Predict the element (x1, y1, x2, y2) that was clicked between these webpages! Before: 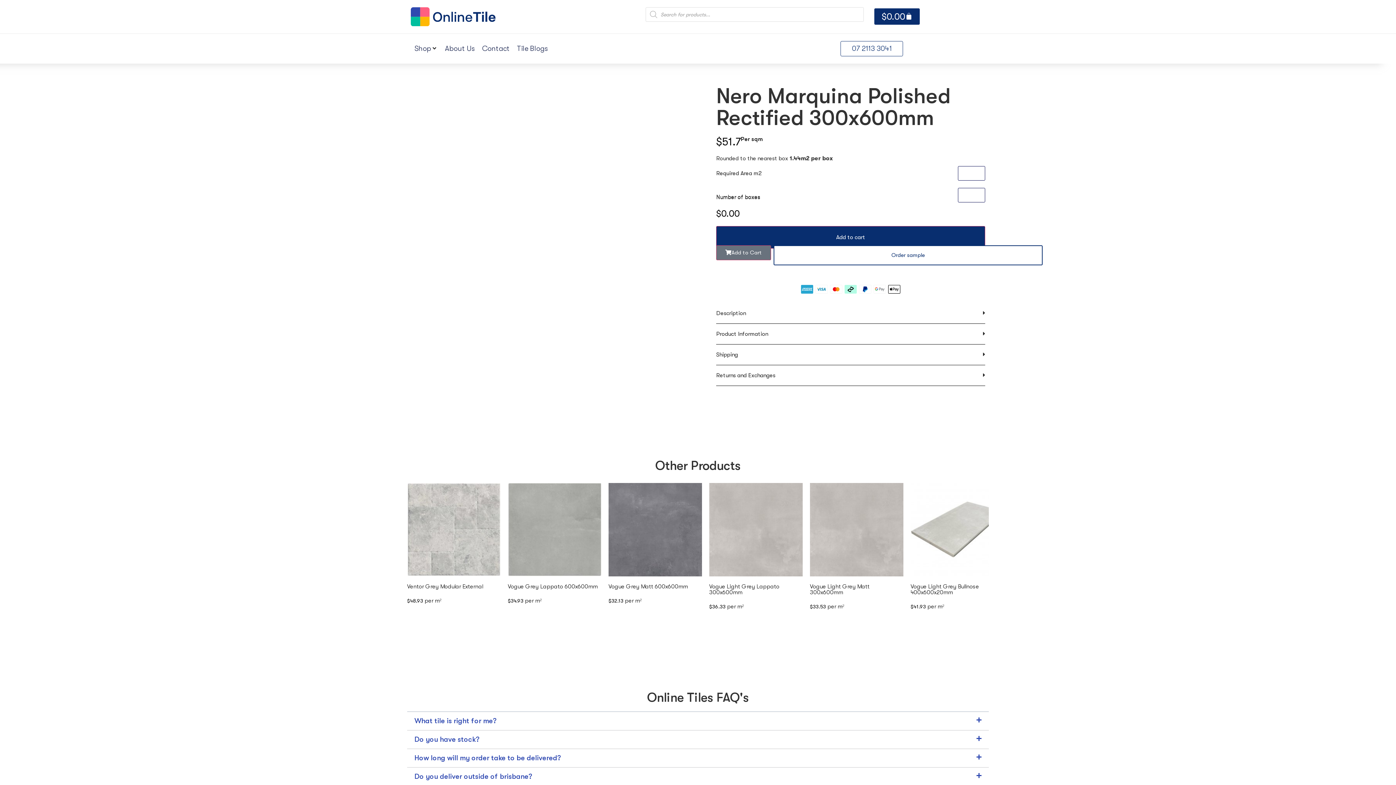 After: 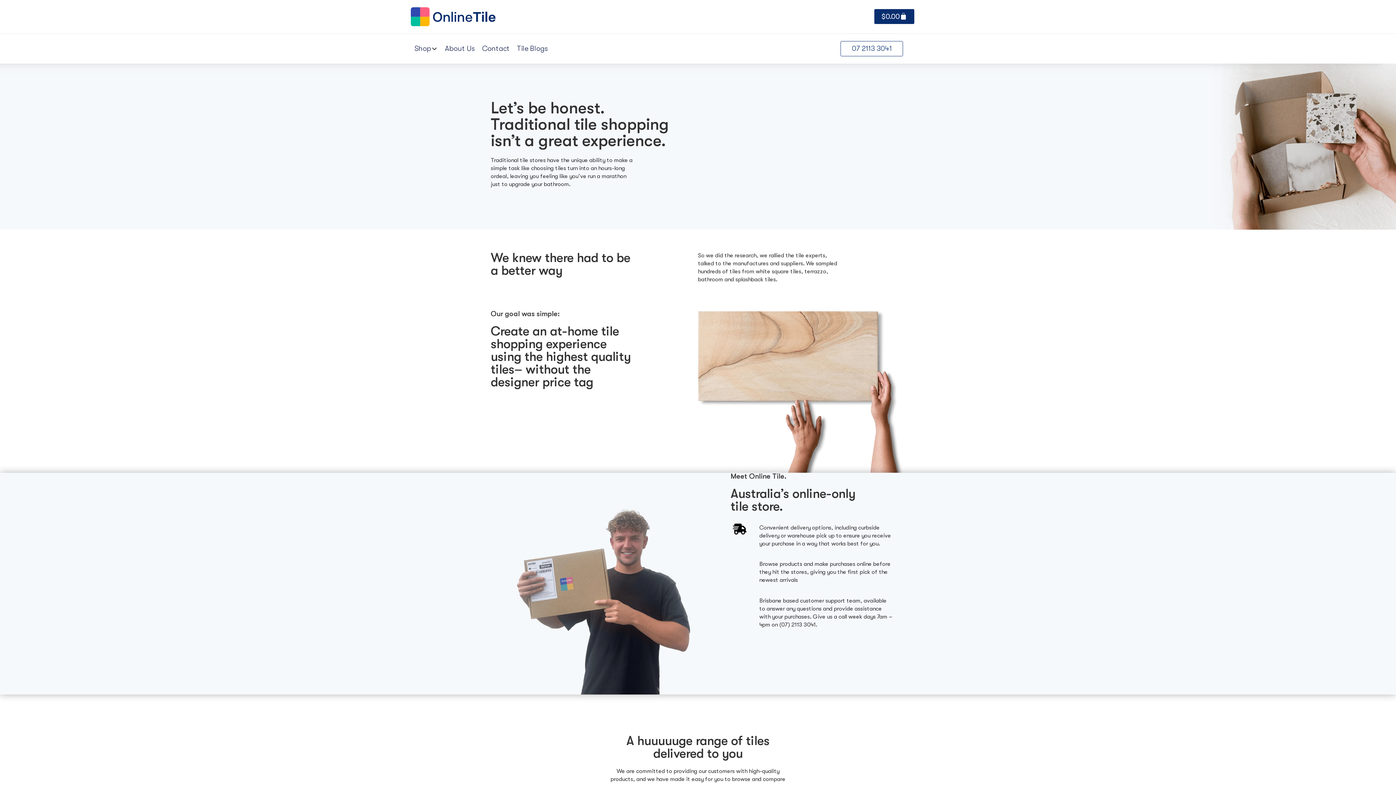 Action: label: About Us bbox: (445, 44, 474, 52)